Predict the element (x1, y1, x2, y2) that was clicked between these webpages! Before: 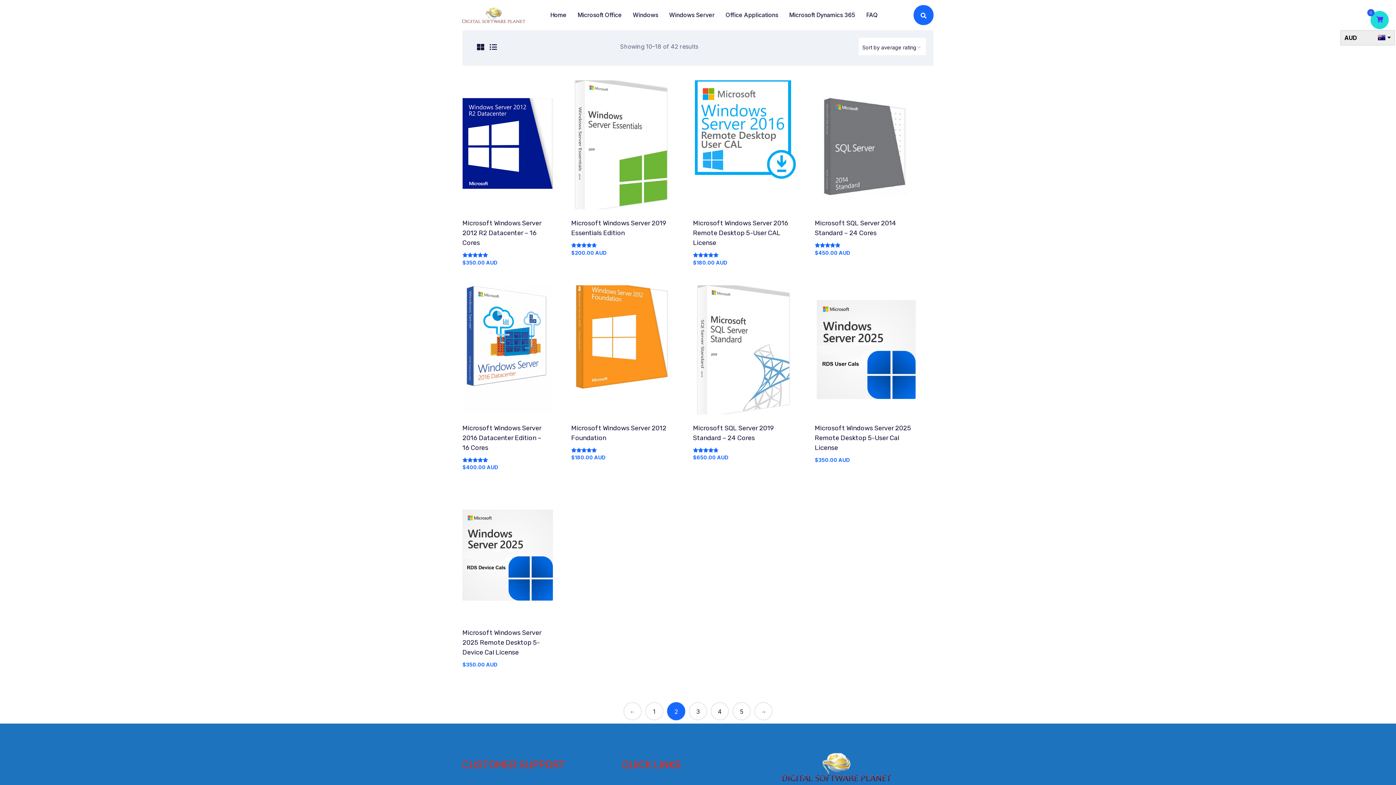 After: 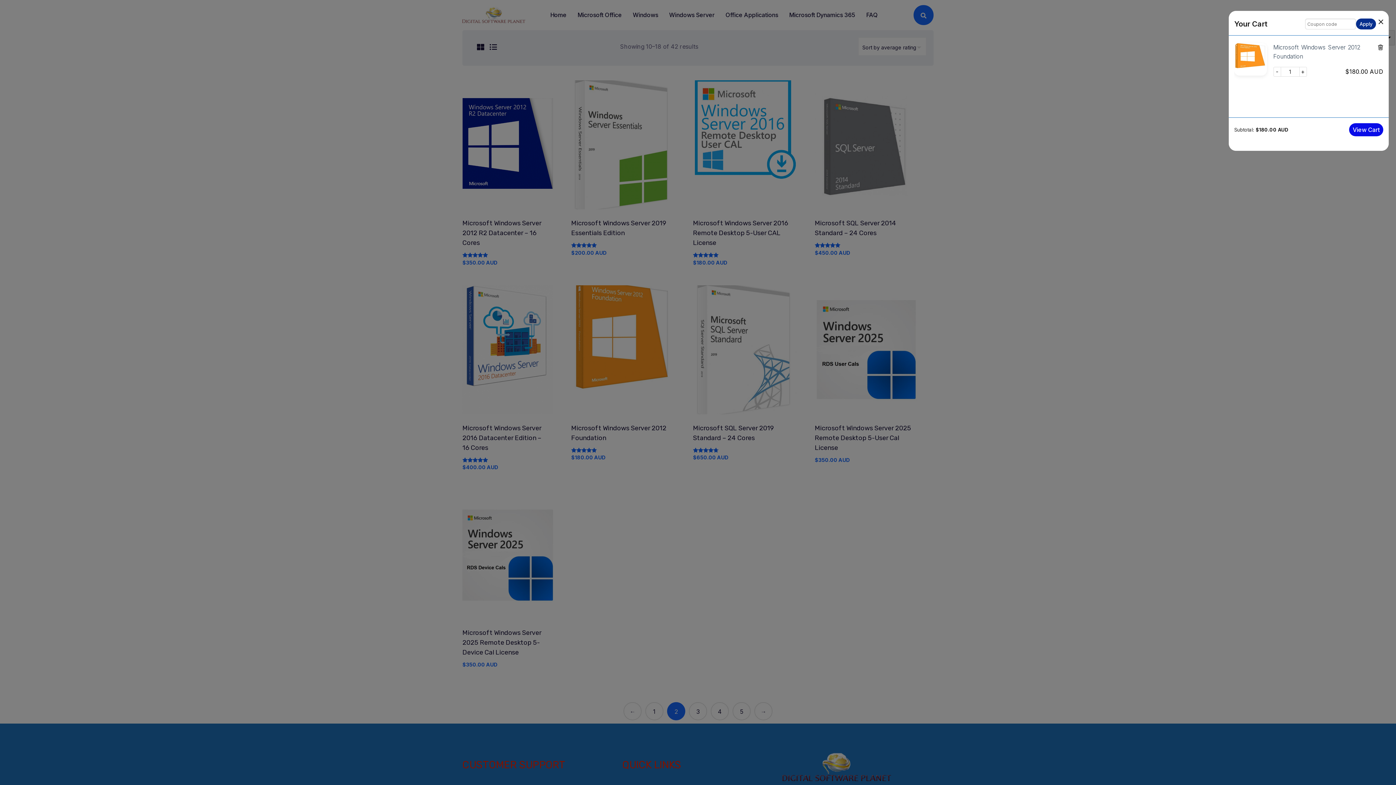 Action: label: Add to cart: “Microsoft Windows Server 2012 Foundation” bbox: (600, 344, 646, 360)